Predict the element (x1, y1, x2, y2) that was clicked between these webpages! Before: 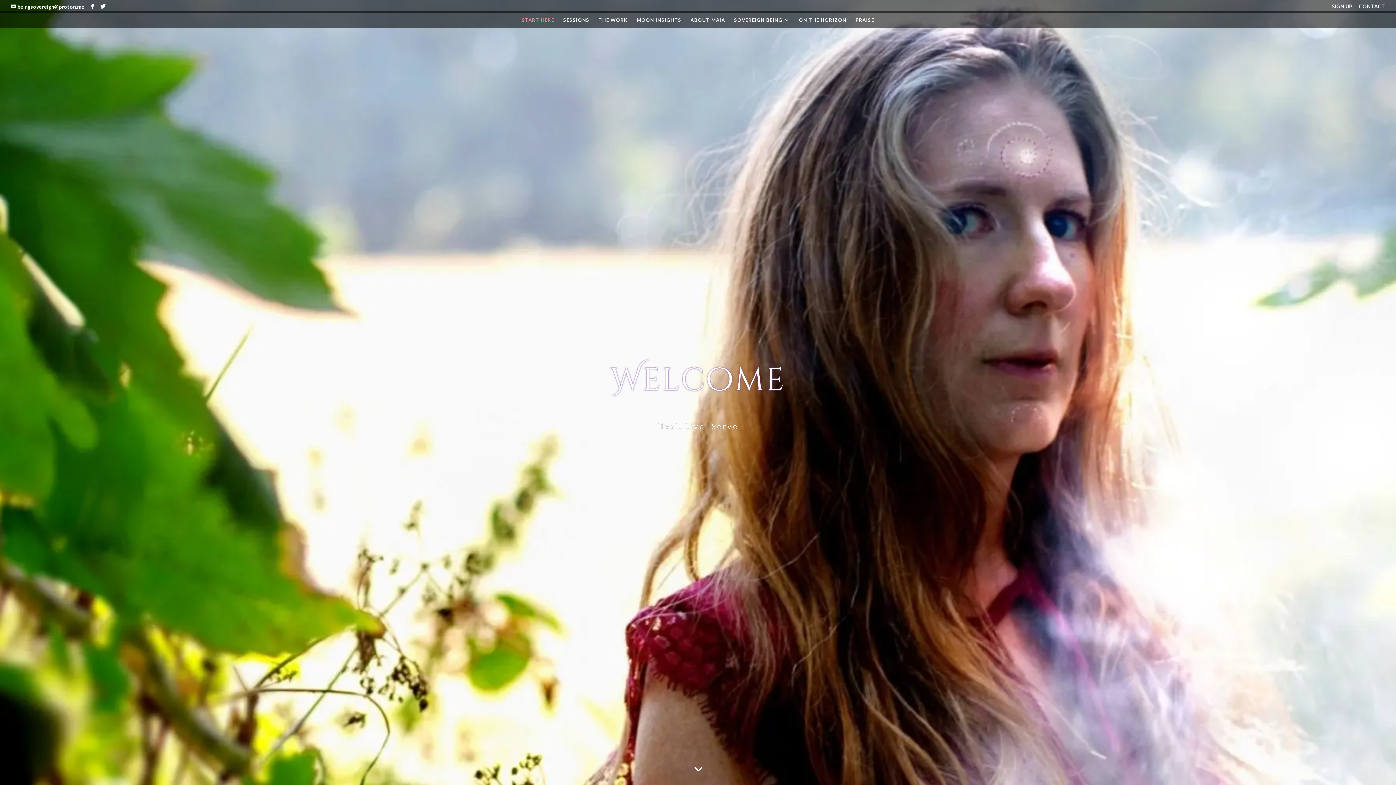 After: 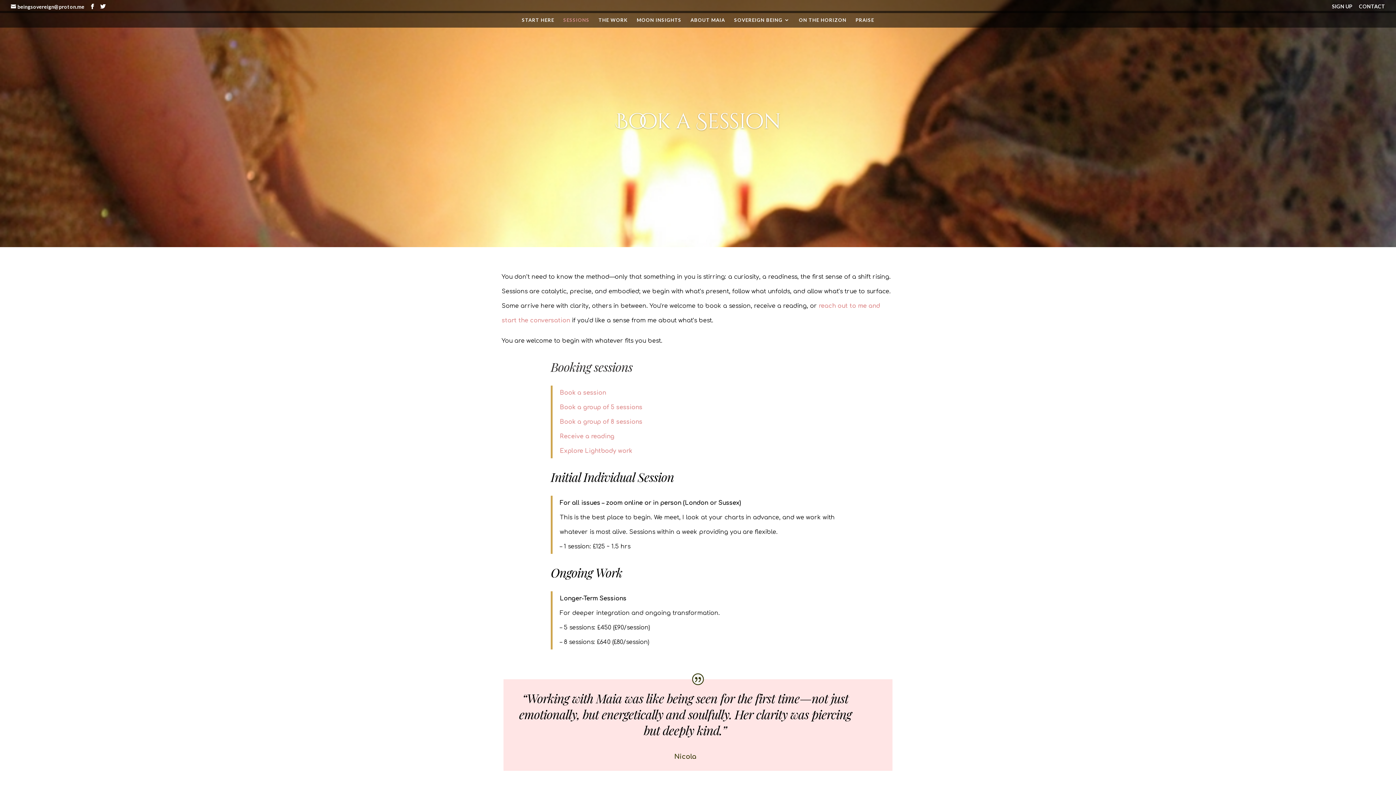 Action: label: SESSIONS bbox: (563, 17, 589, 27)